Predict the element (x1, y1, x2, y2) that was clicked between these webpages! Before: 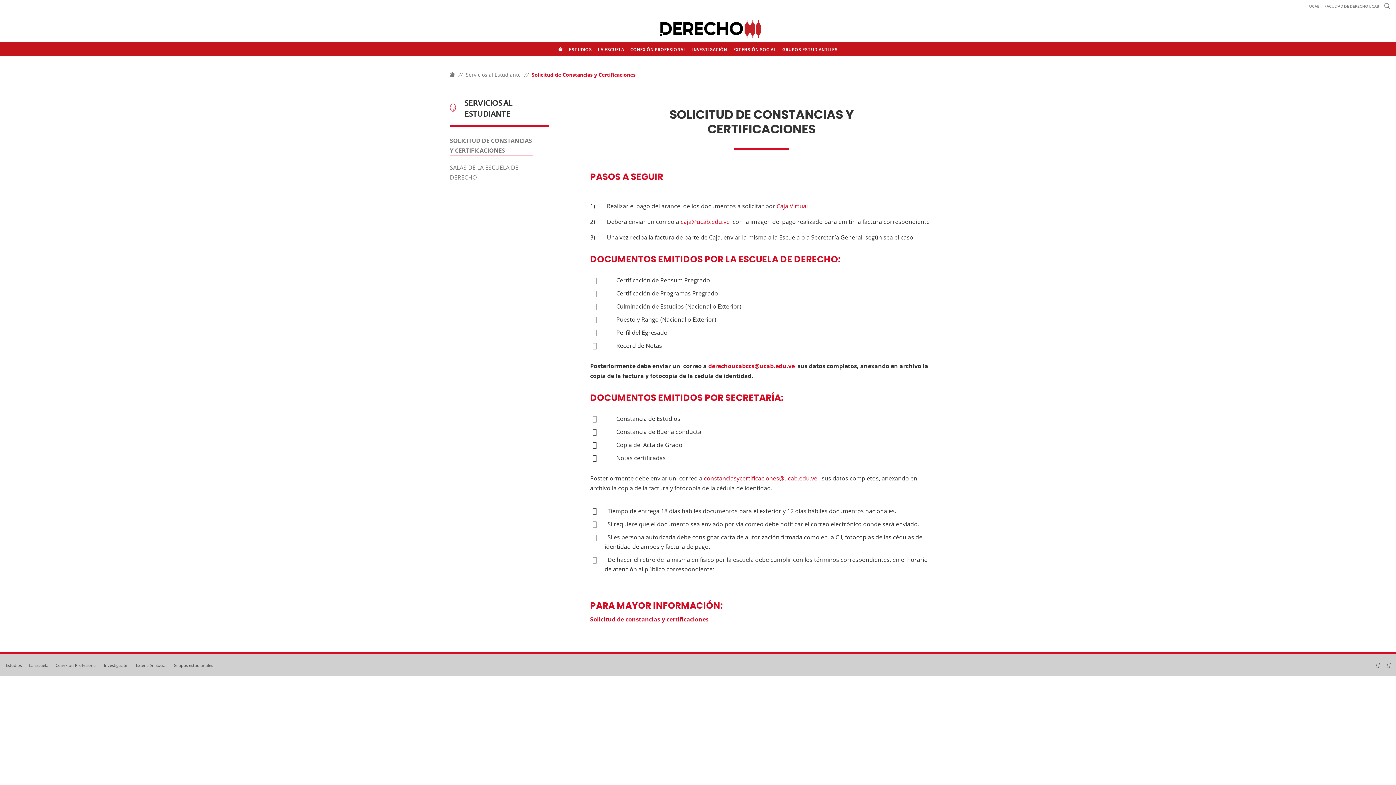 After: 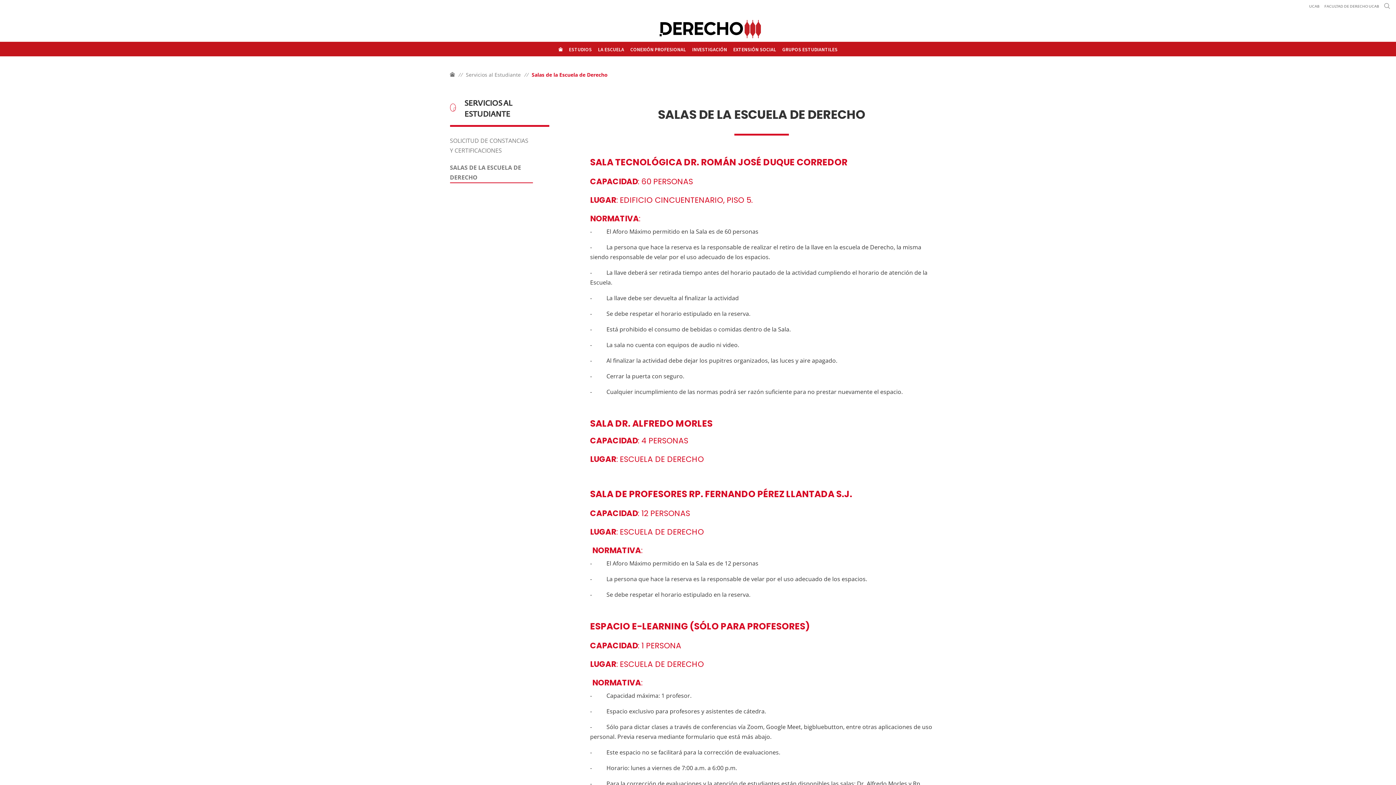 Action: bbox: (450, 162, 533, 185) label: SALAS DE LA ESCUELA DE DERECHO